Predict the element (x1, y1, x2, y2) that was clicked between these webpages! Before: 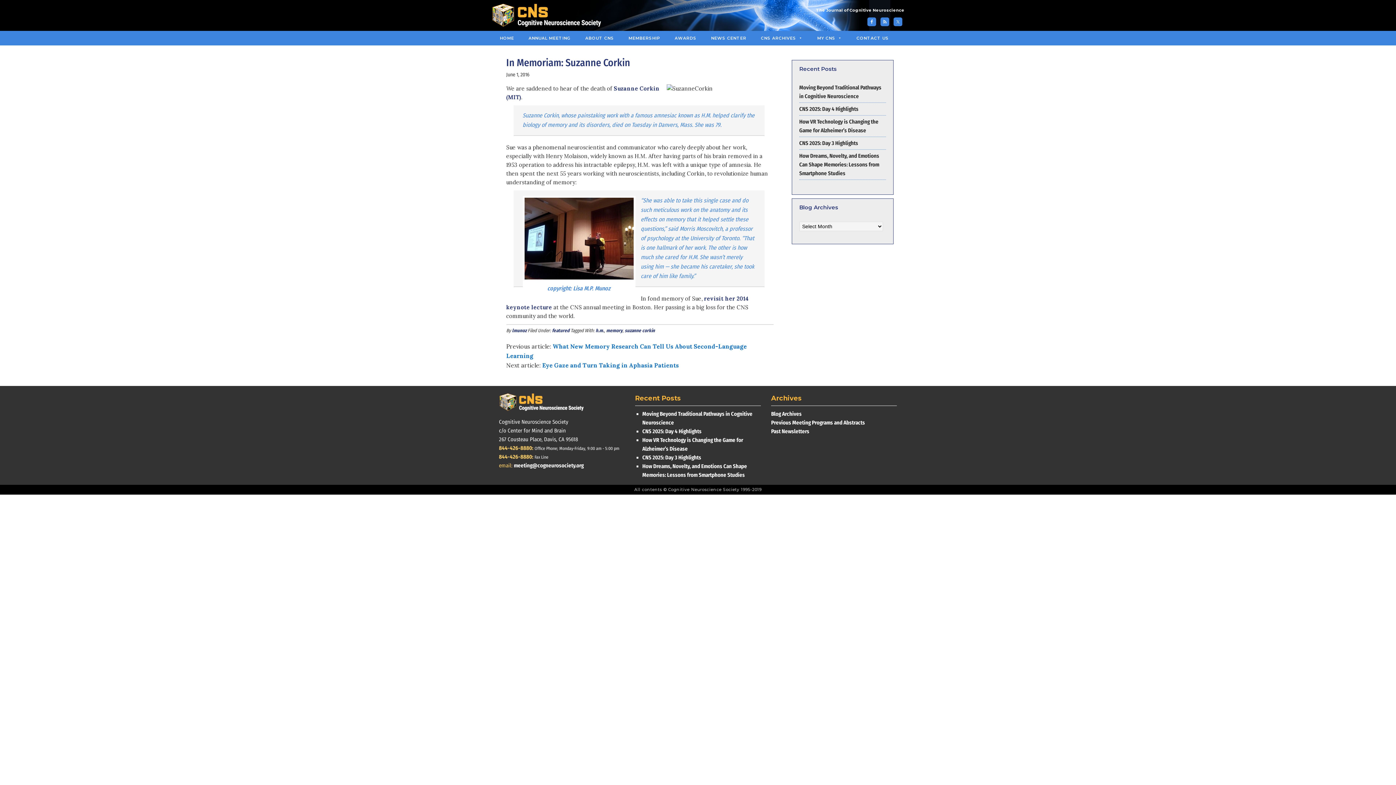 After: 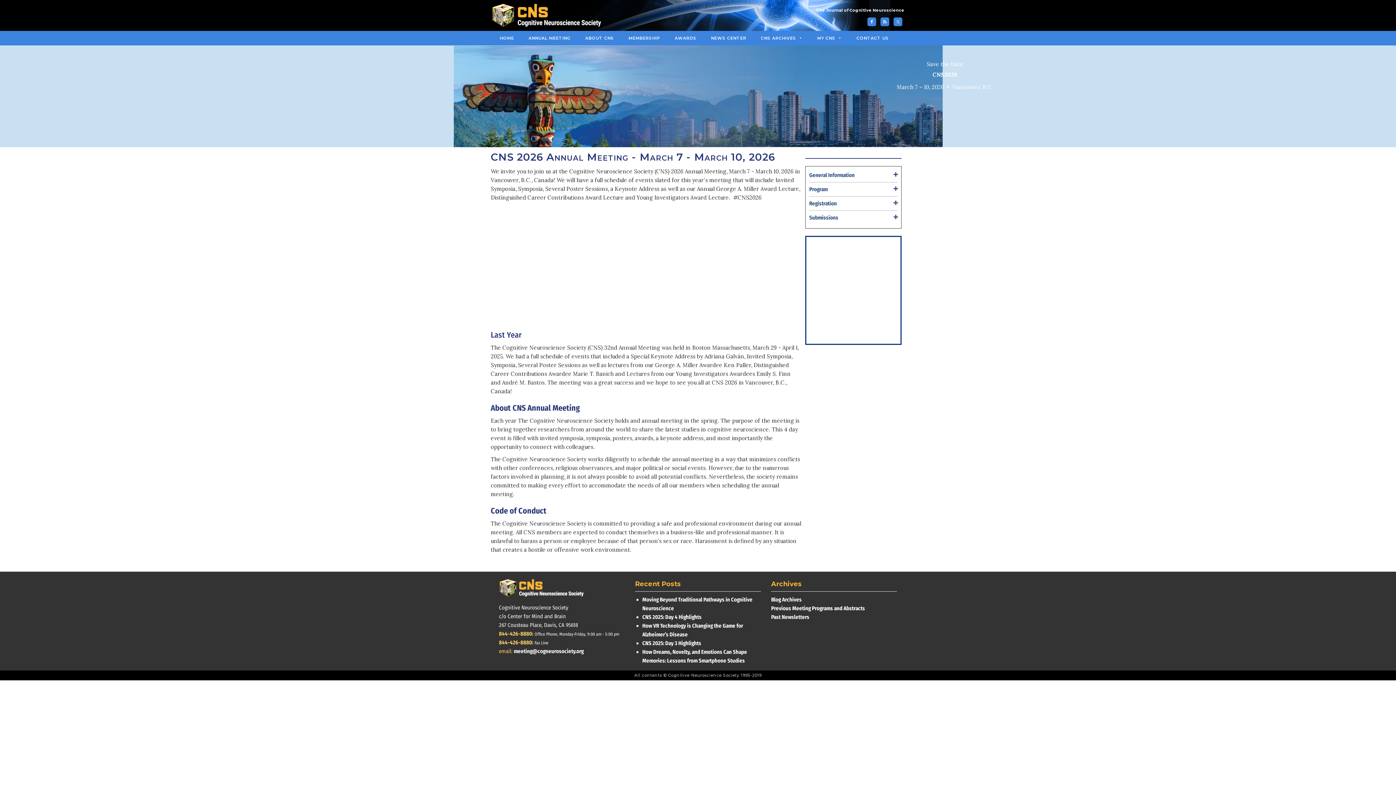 Action: label: ANNUAL MEETING bbox: (525, 30, 574, 45)